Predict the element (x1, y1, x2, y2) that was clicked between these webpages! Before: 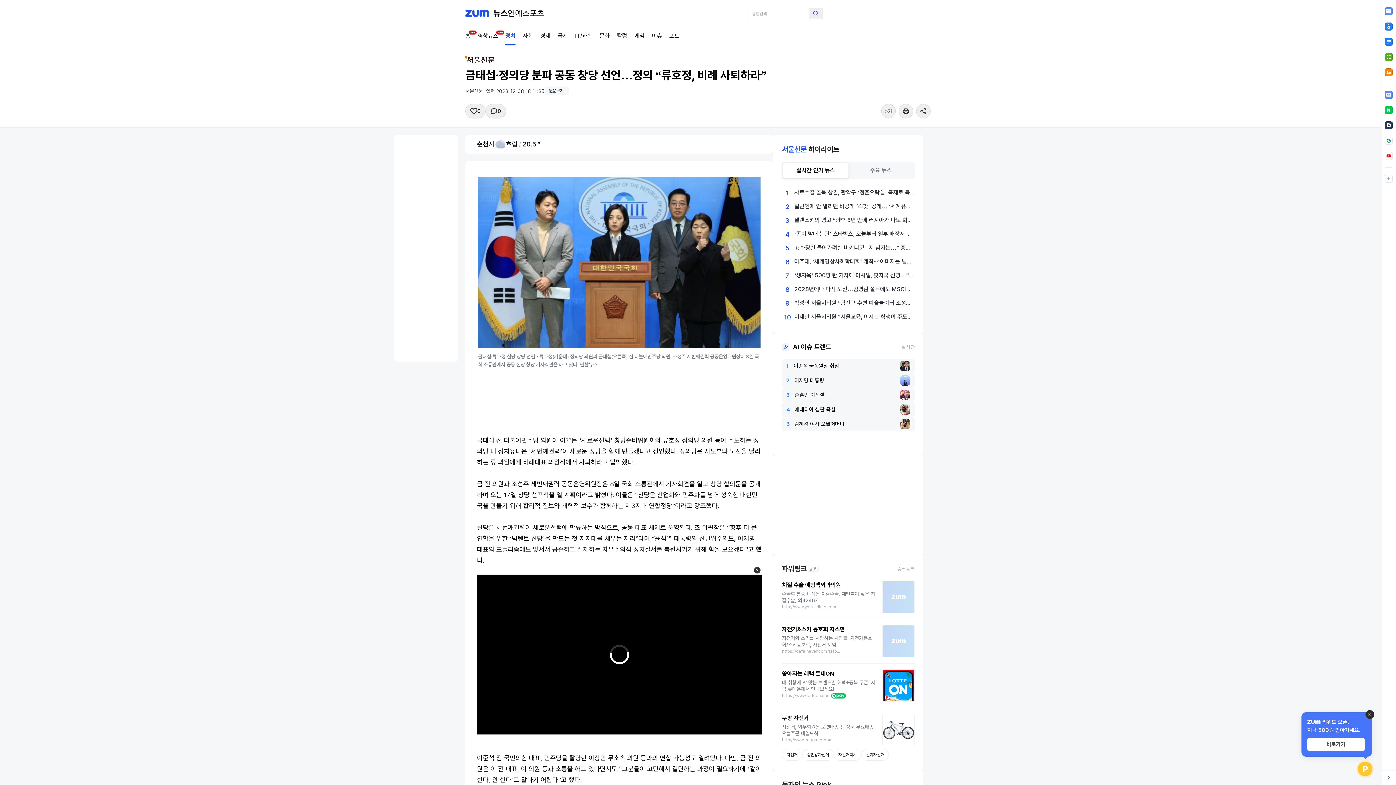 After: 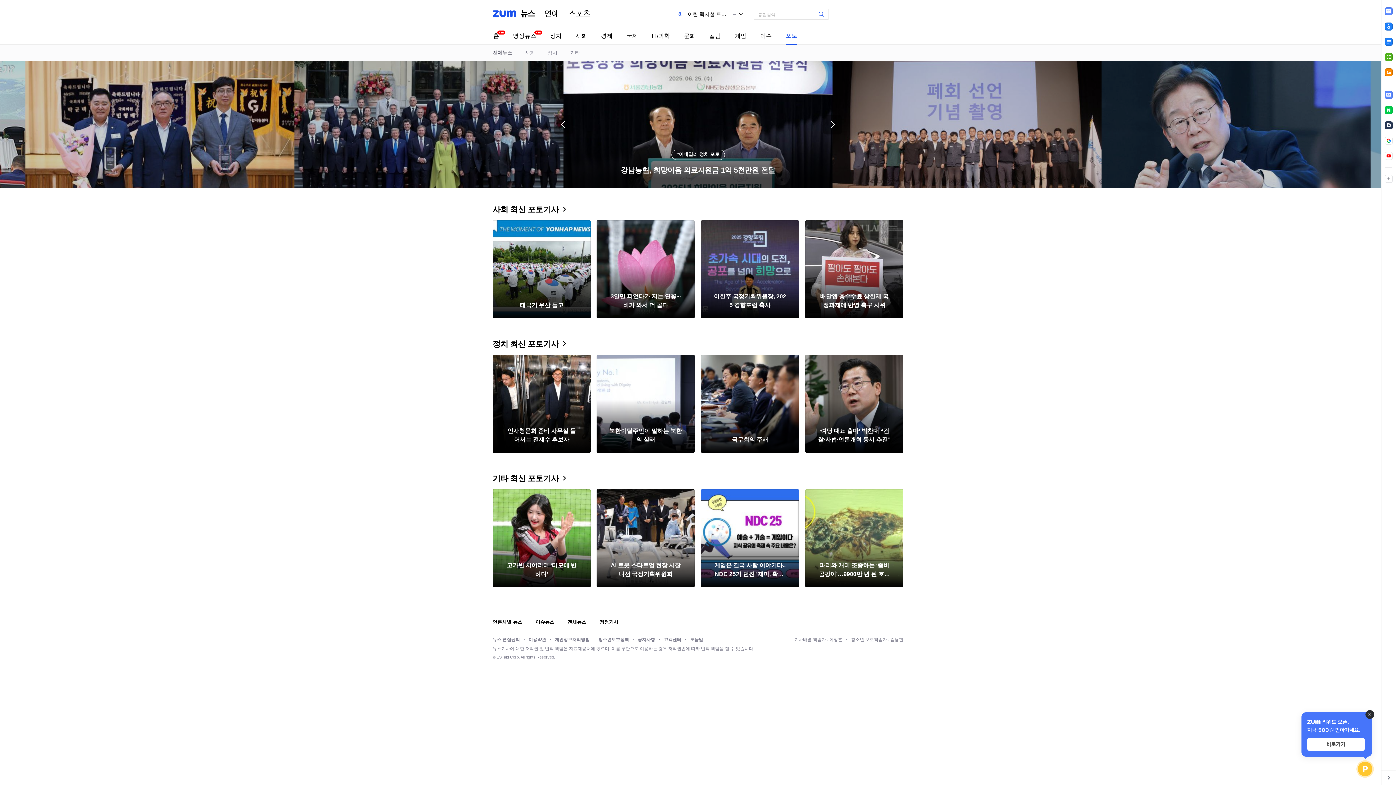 Action: label: 포토 bbox: (669, 27, 679, 44)